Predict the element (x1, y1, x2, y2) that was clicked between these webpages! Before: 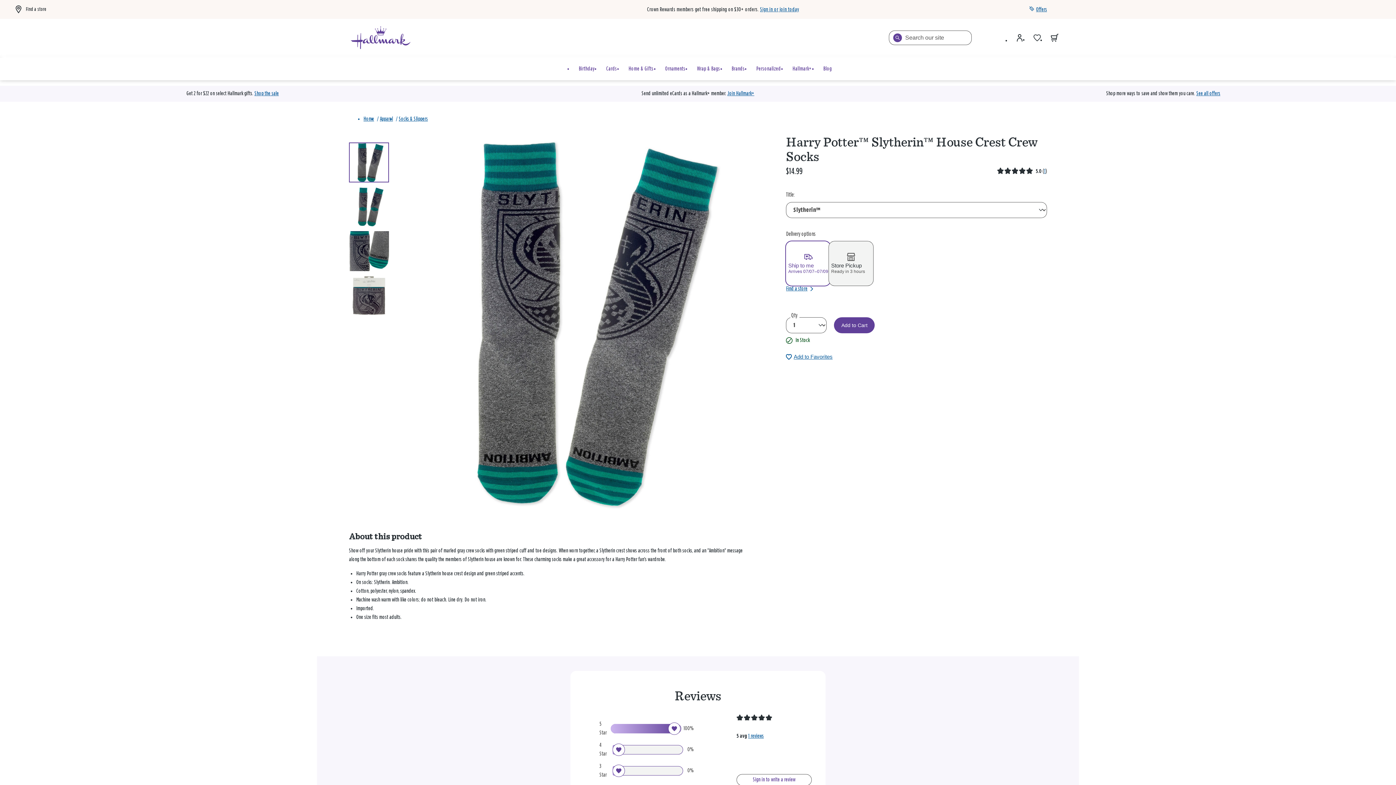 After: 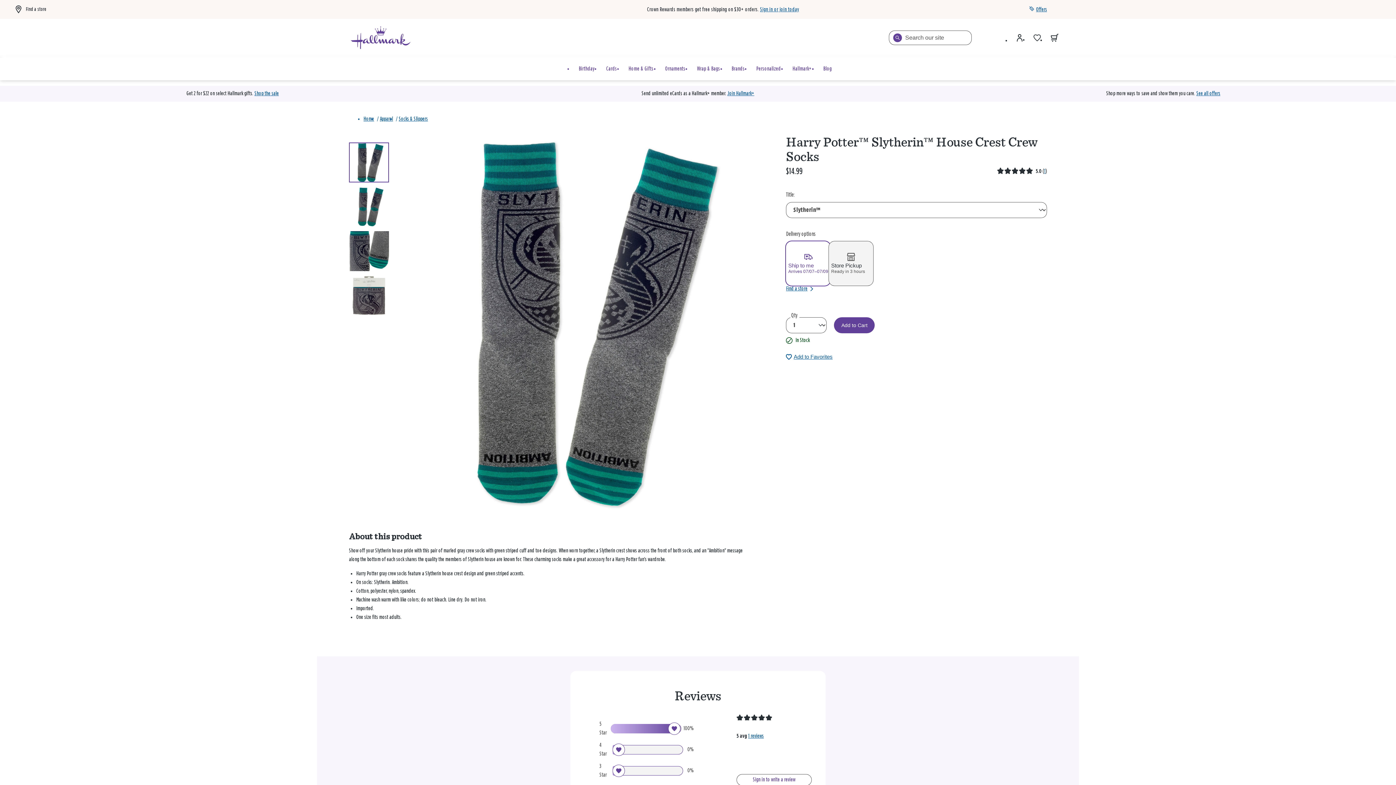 Action: label: 1 of 4 bbox: (349, 142, 389, 182)